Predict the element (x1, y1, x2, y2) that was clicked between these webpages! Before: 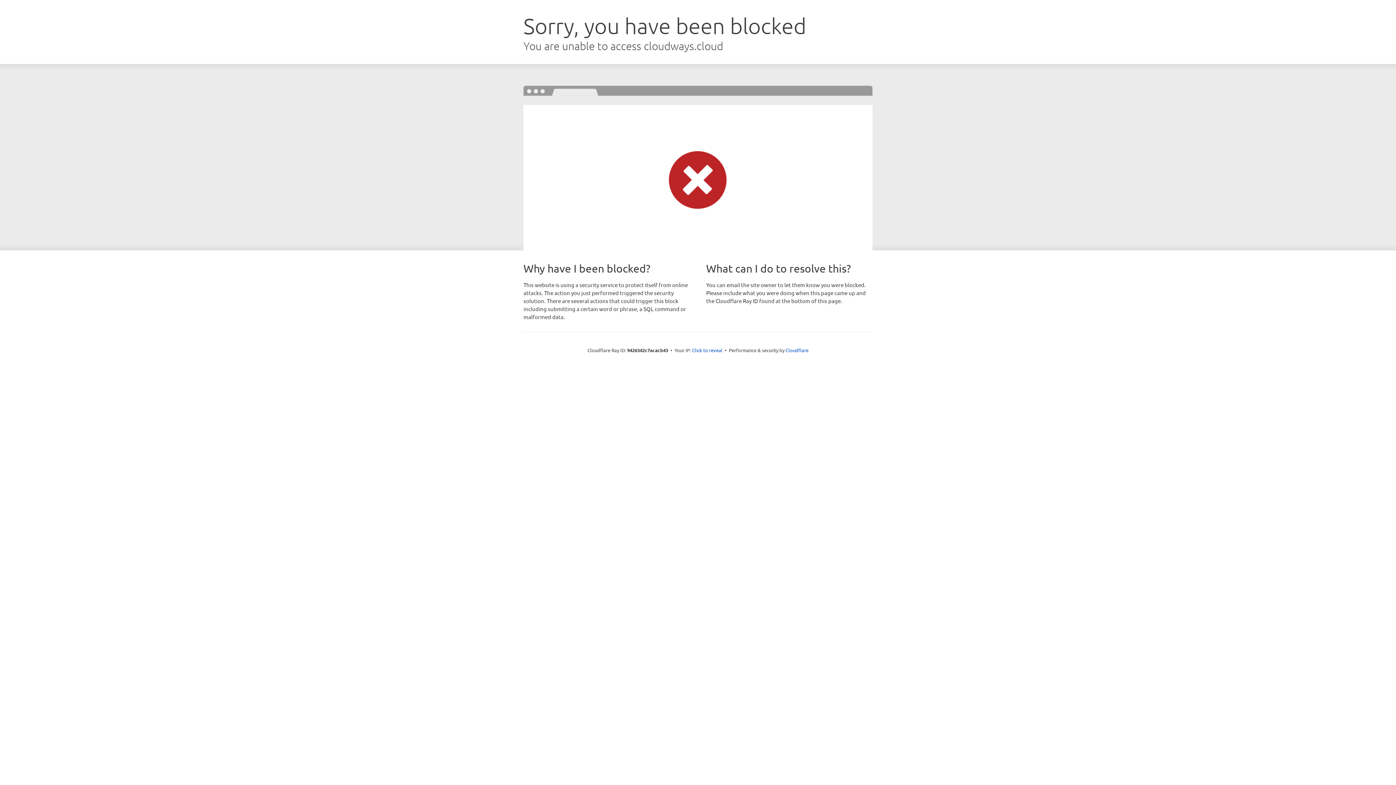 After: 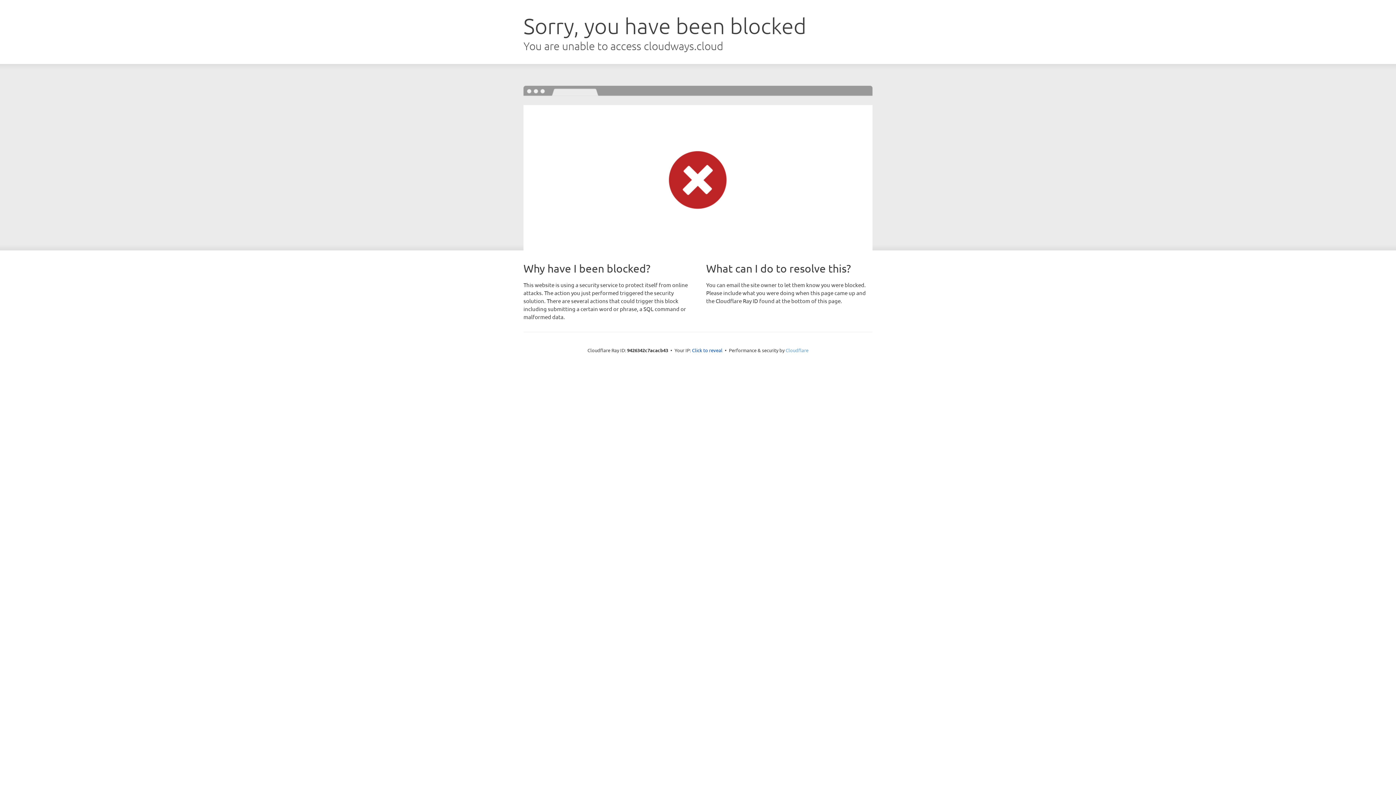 Action: label: Cloudflare bbox: (785, 347, 808, 353)